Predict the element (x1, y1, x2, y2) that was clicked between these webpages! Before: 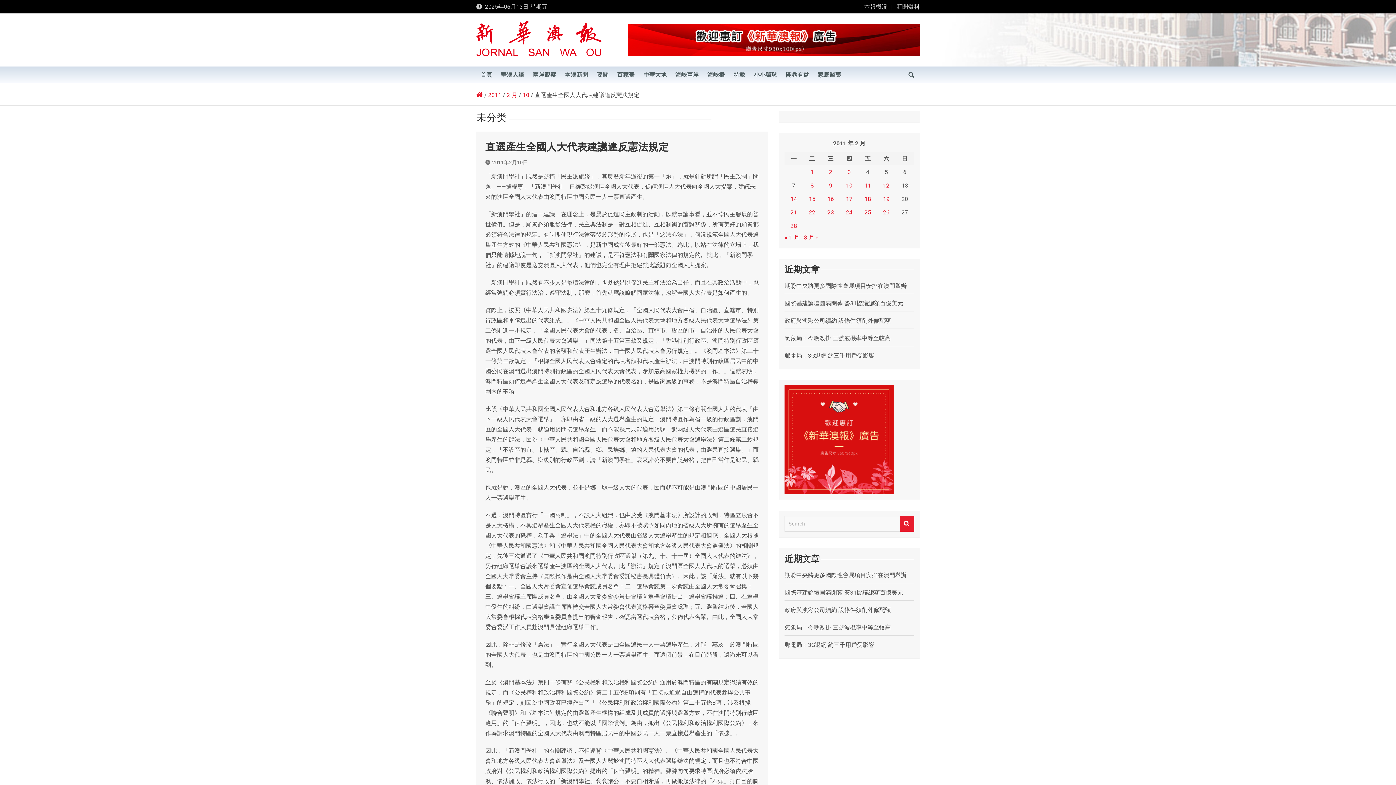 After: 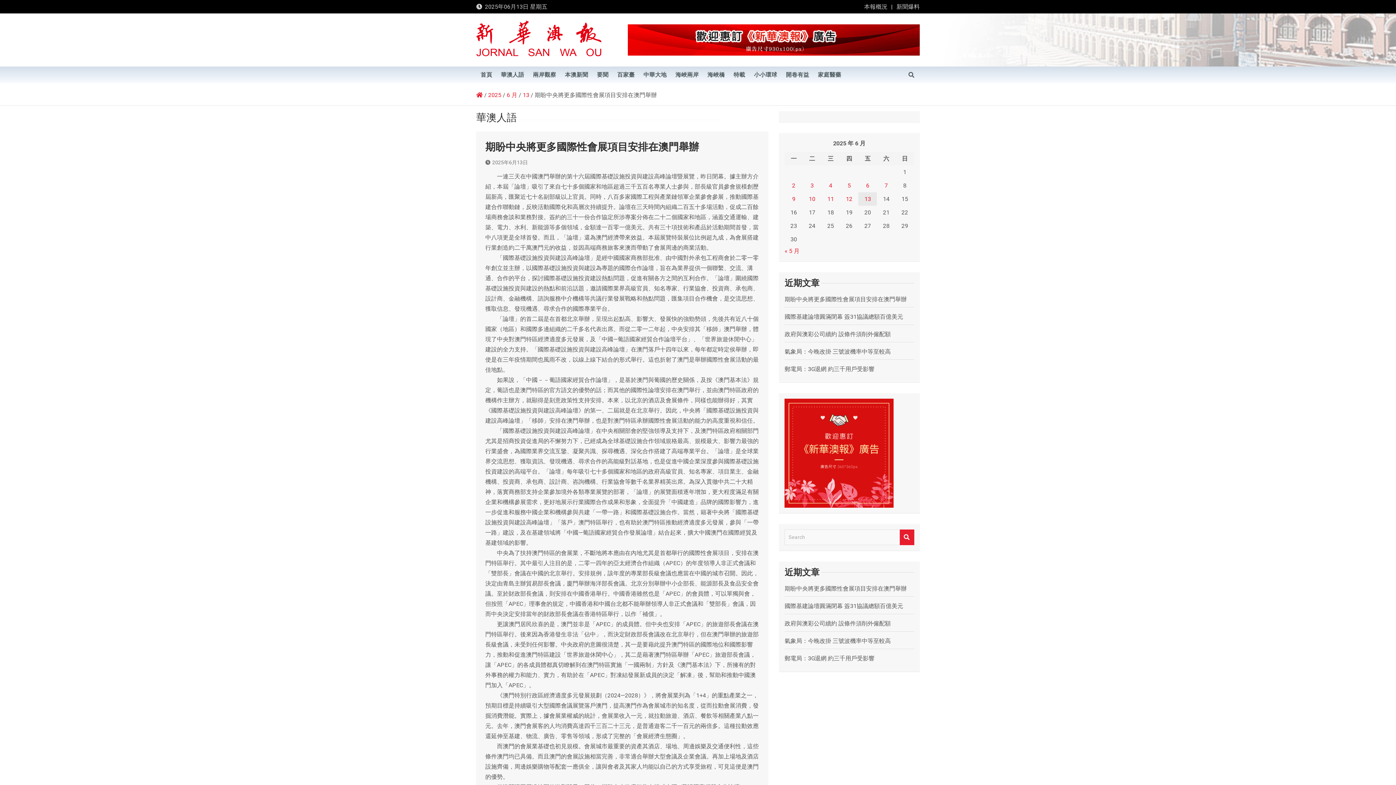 Action: bbox: (784, 571, 907, 578) label: 期盼中央將更多國際性會展項目安排在澳門舉辦